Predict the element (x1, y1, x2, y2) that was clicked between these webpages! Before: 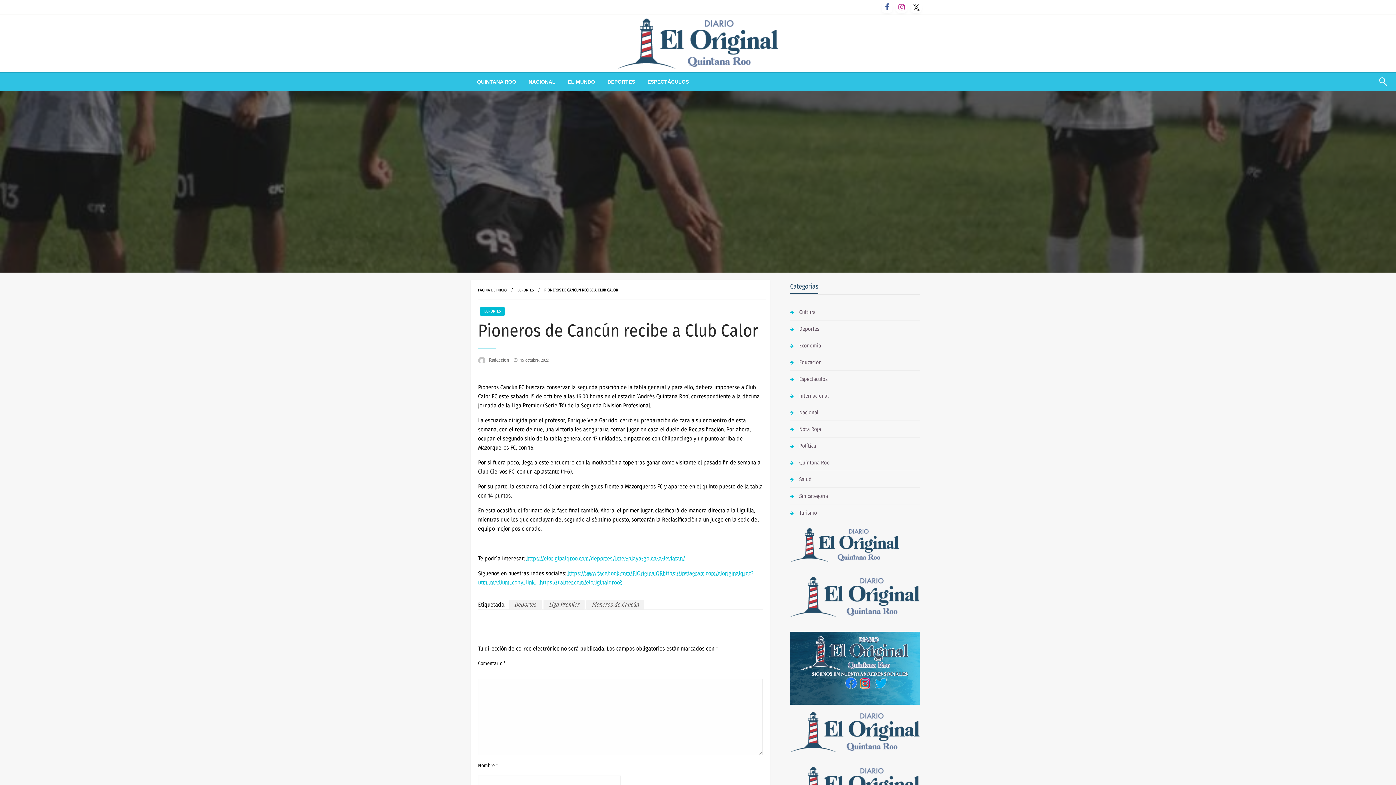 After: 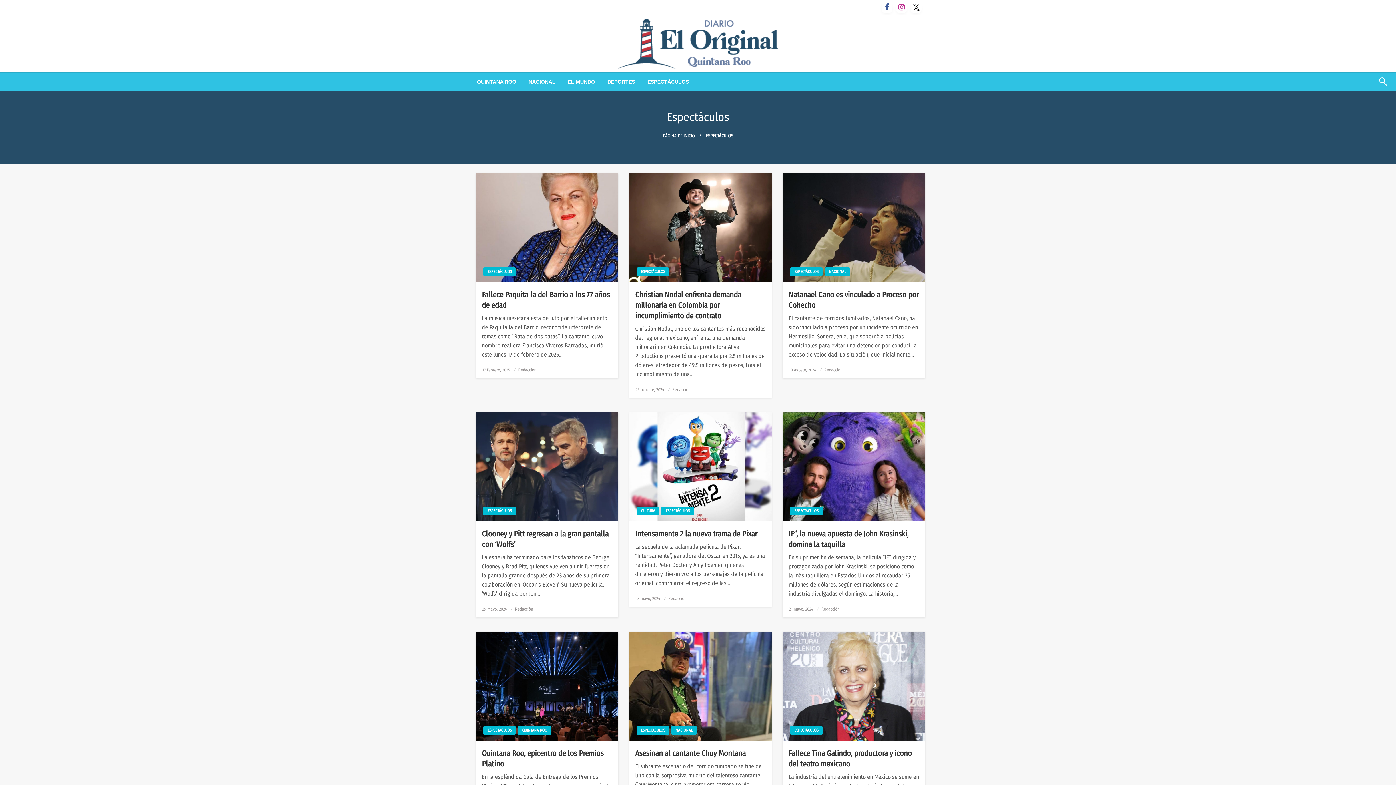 Action: bbox: (790, 374, 827, 384) label: Espectáculos